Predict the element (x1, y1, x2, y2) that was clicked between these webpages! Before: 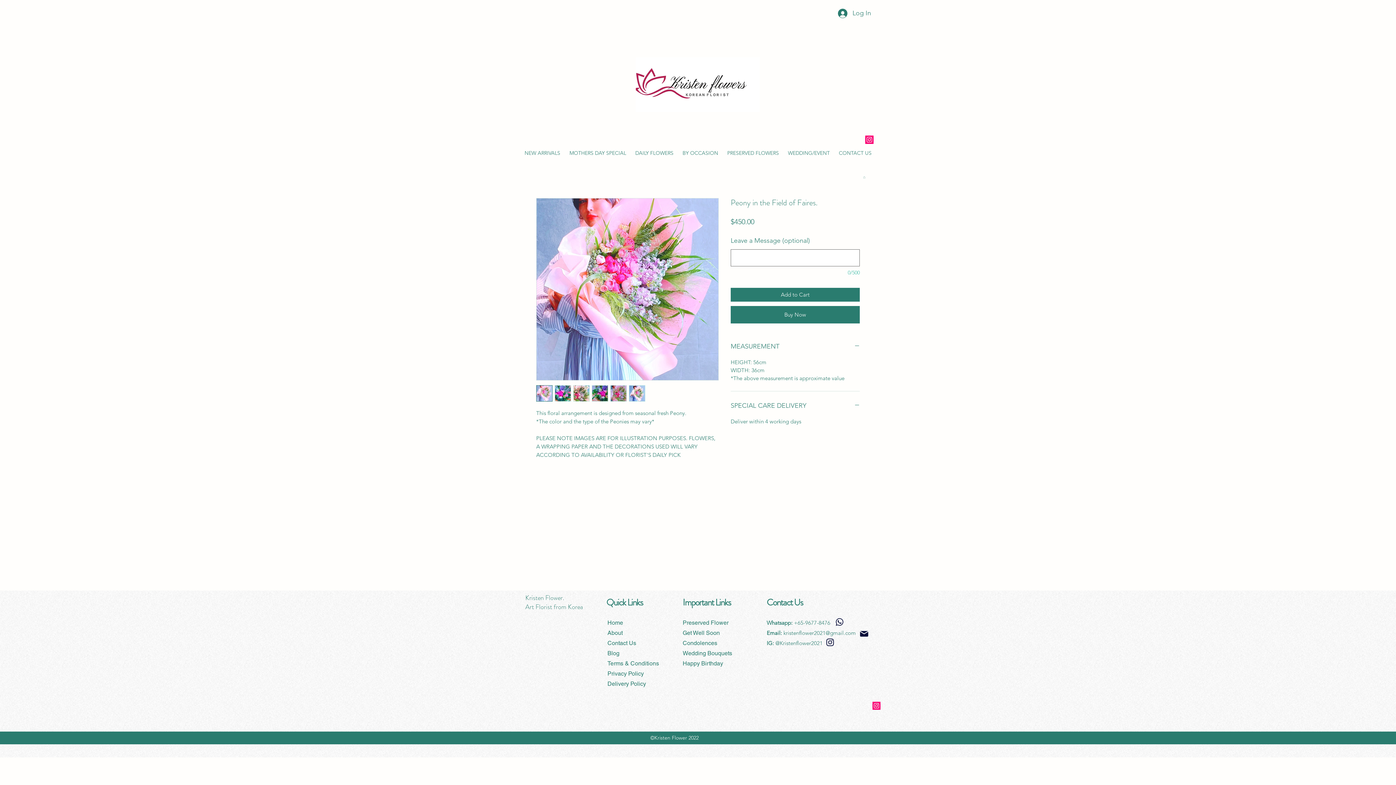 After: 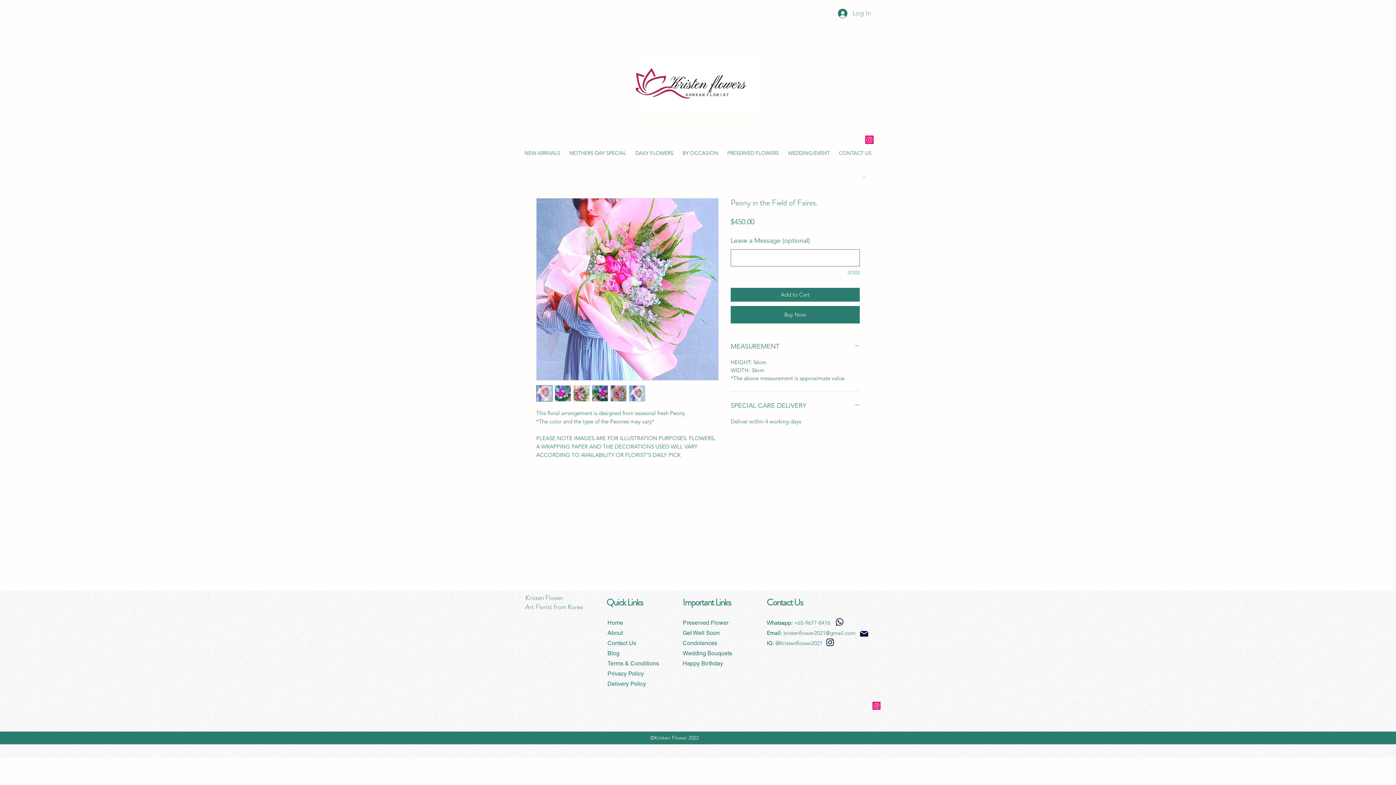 Action: bbox: (833, 5, 876, 21) label: Log In